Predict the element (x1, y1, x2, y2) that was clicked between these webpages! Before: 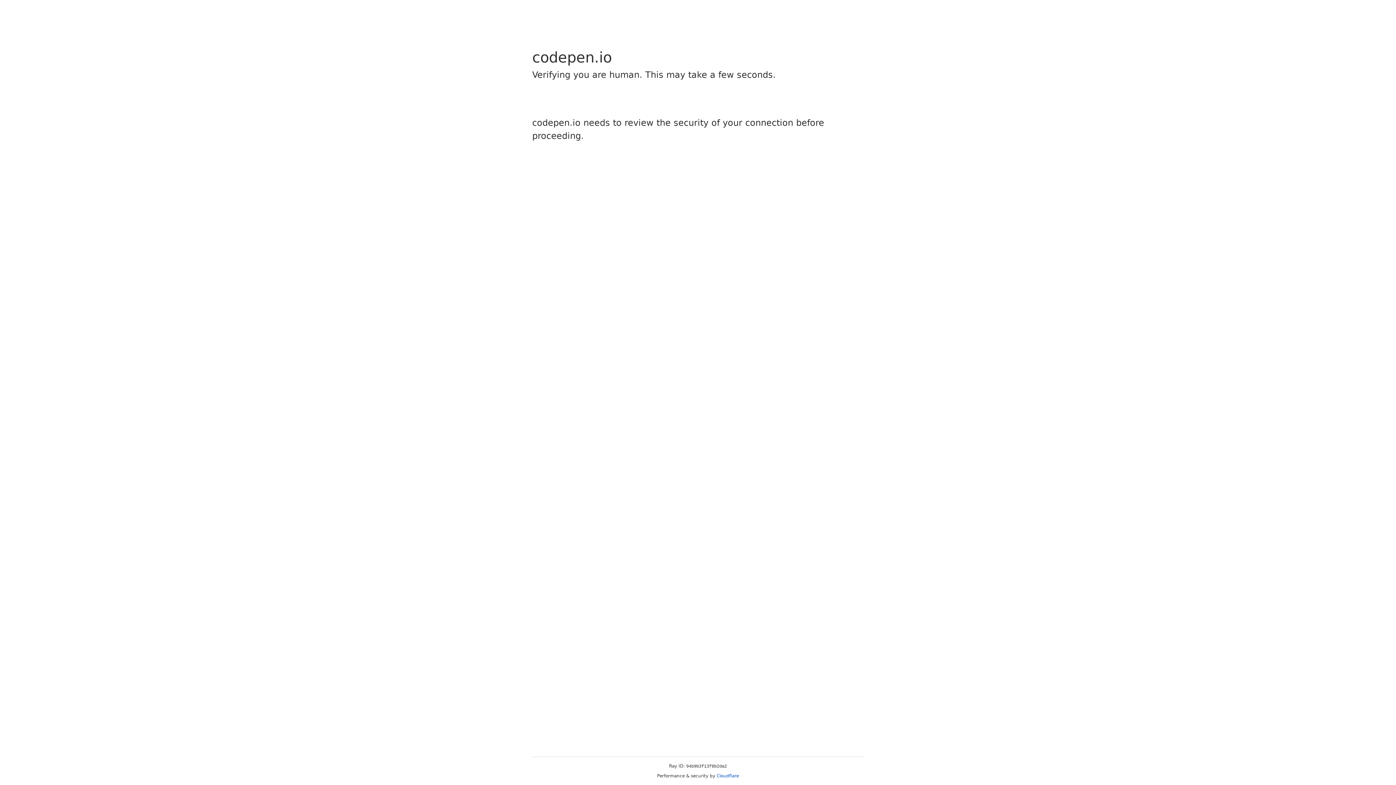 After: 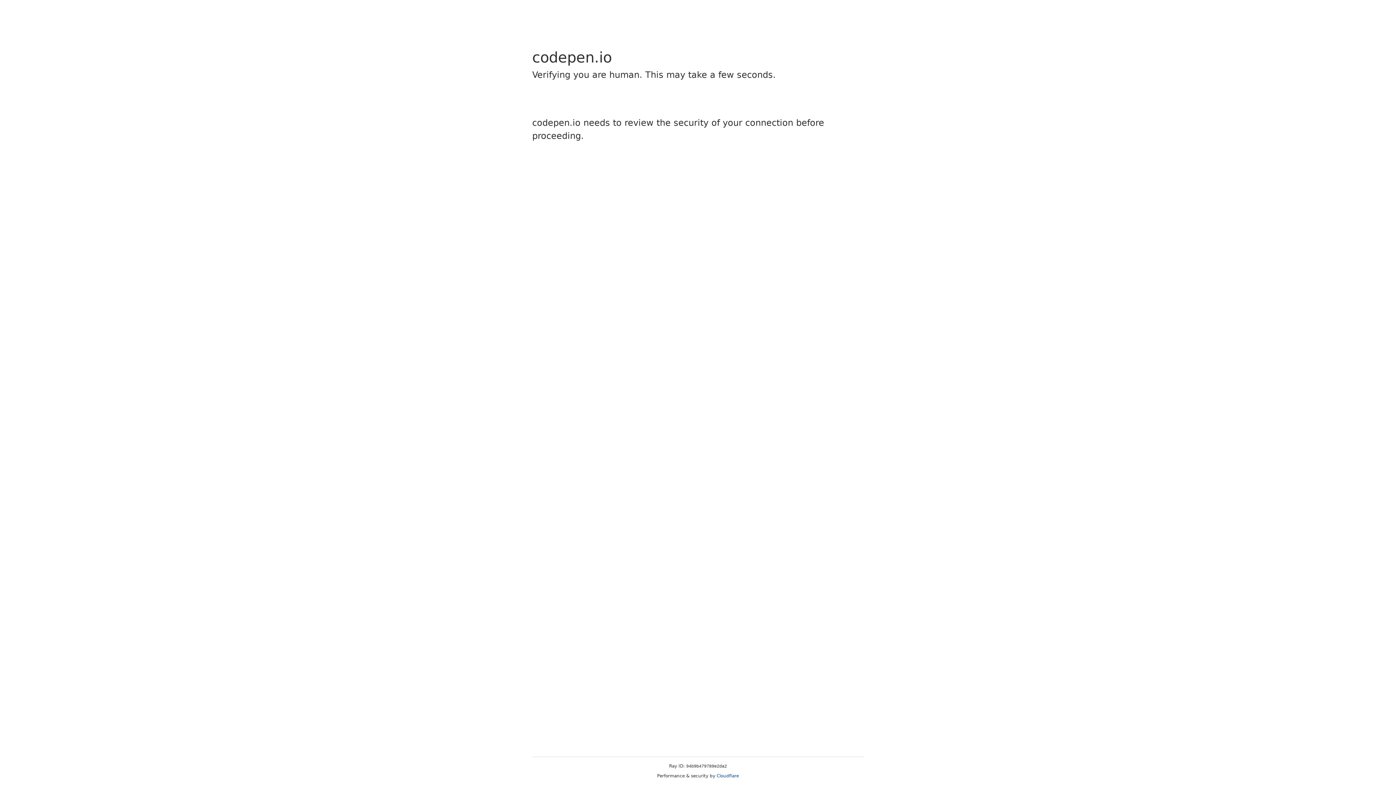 Action: label: Cloudflare bbox: (716, 773, 739, 778)